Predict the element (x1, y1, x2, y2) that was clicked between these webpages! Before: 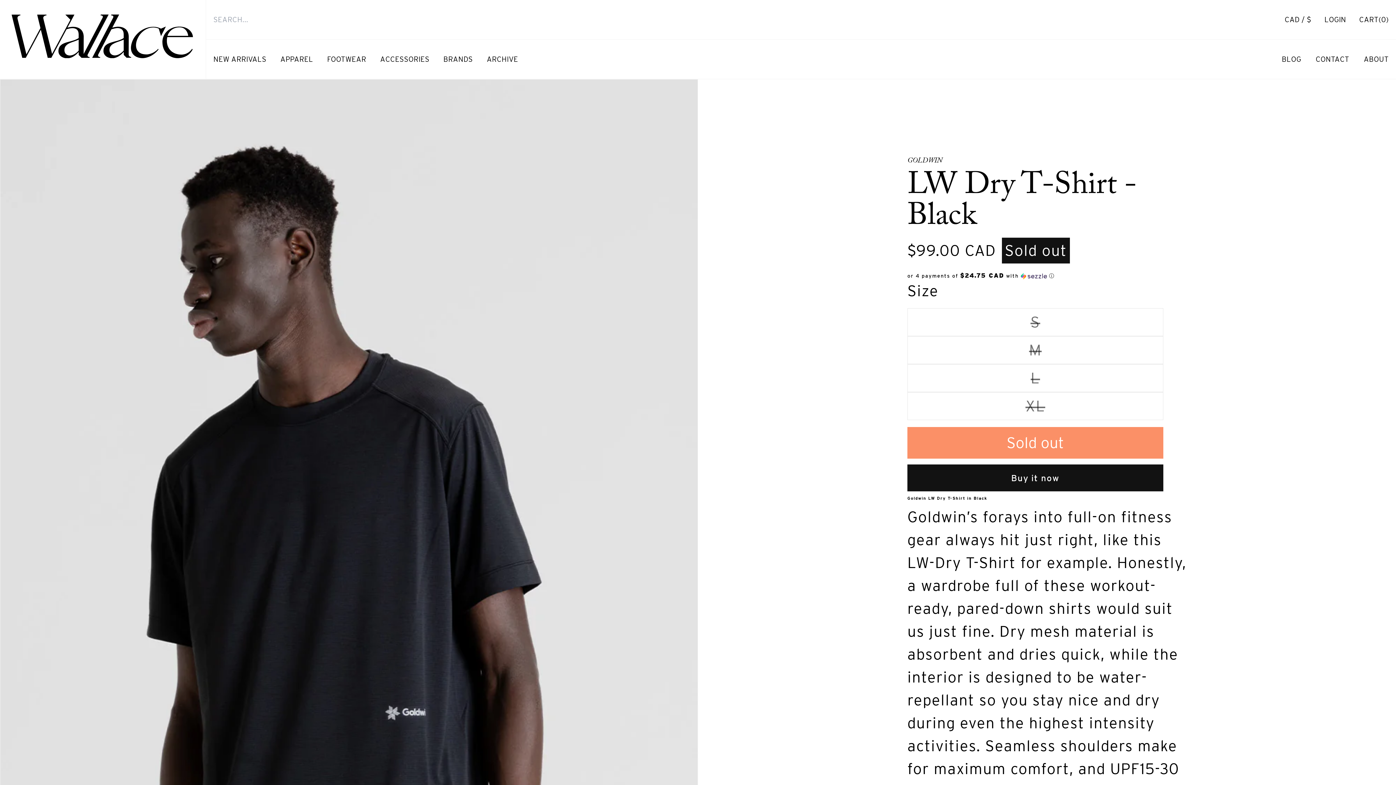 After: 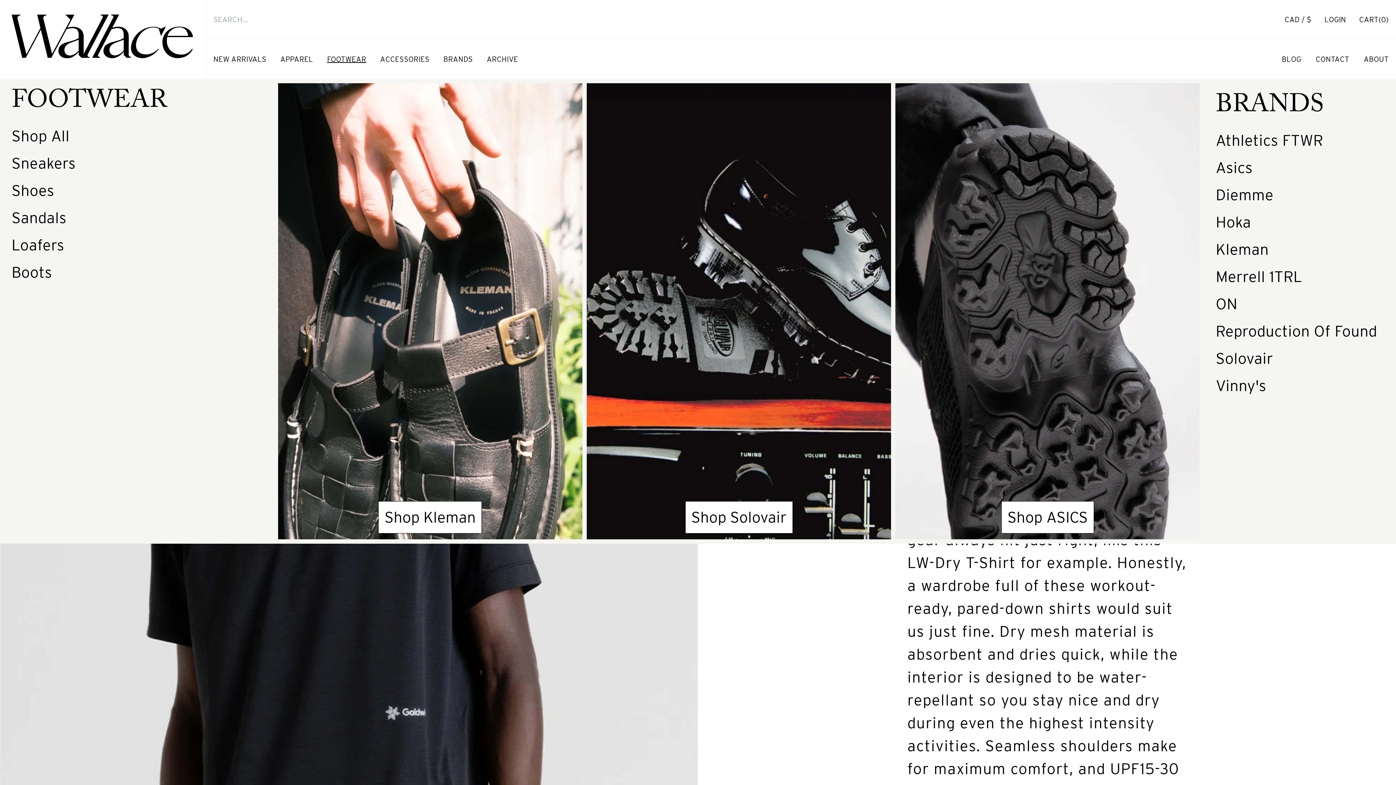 Action: label: FOOTWEAR bbox: (320, 39, 373, 78)